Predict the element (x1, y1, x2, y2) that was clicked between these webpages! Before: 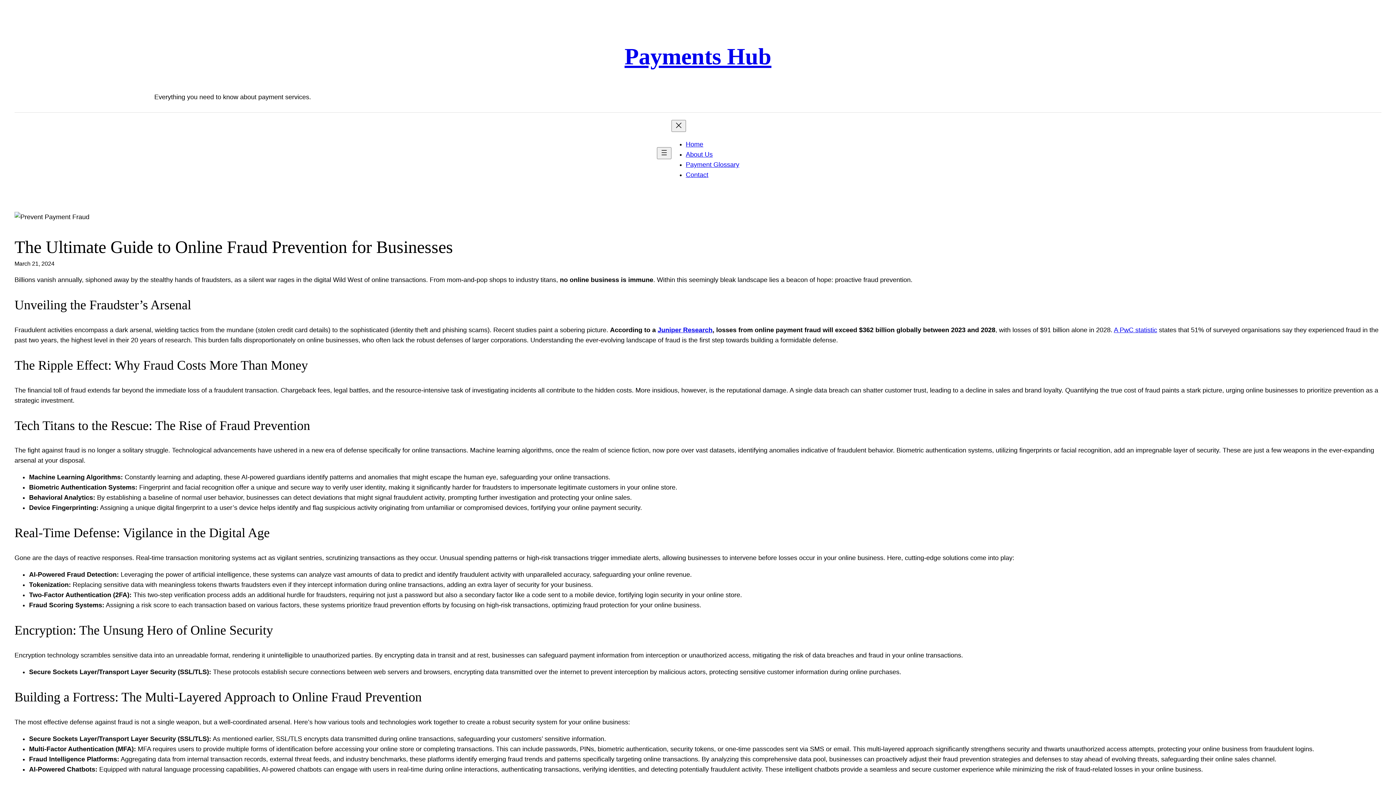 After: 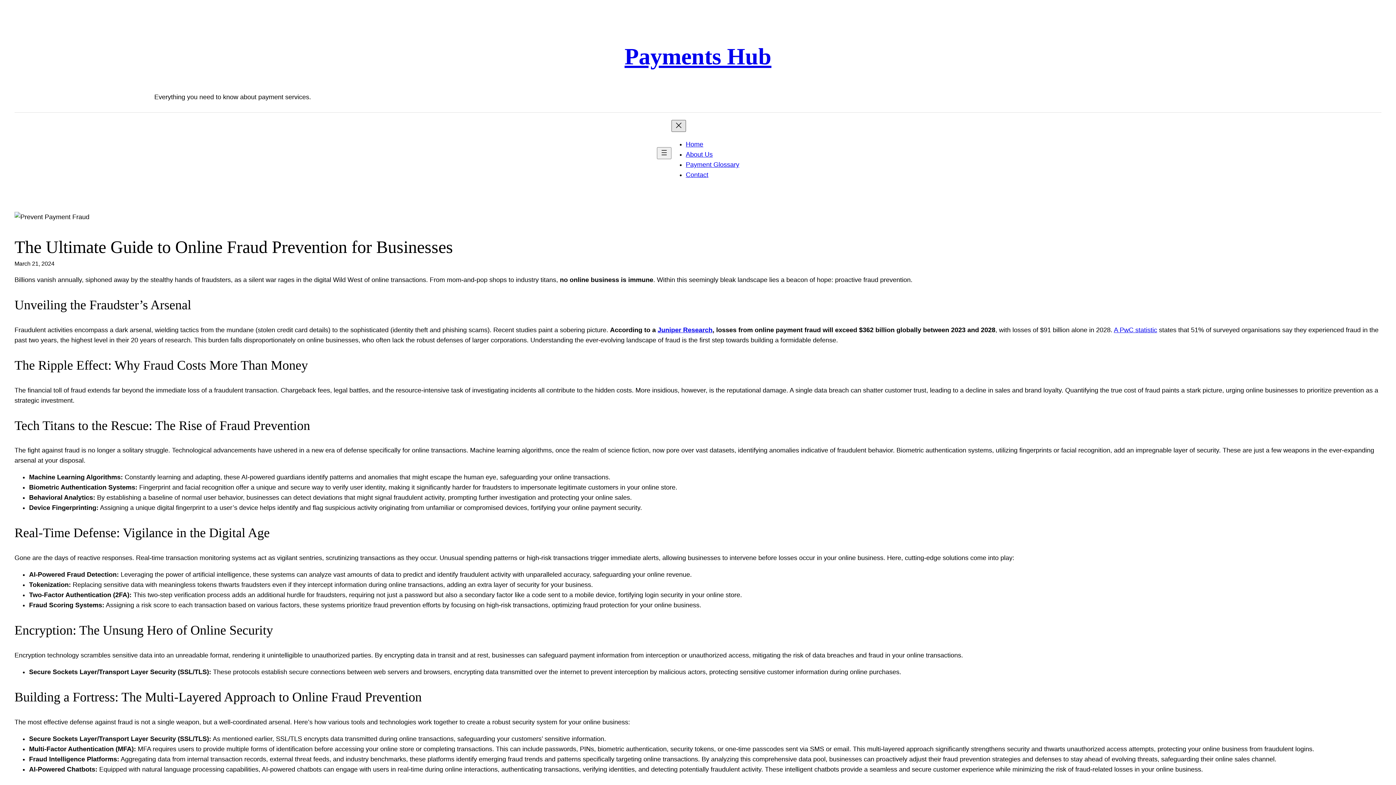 Action: bbox: (671, 120, 686, 132) label: Close menu